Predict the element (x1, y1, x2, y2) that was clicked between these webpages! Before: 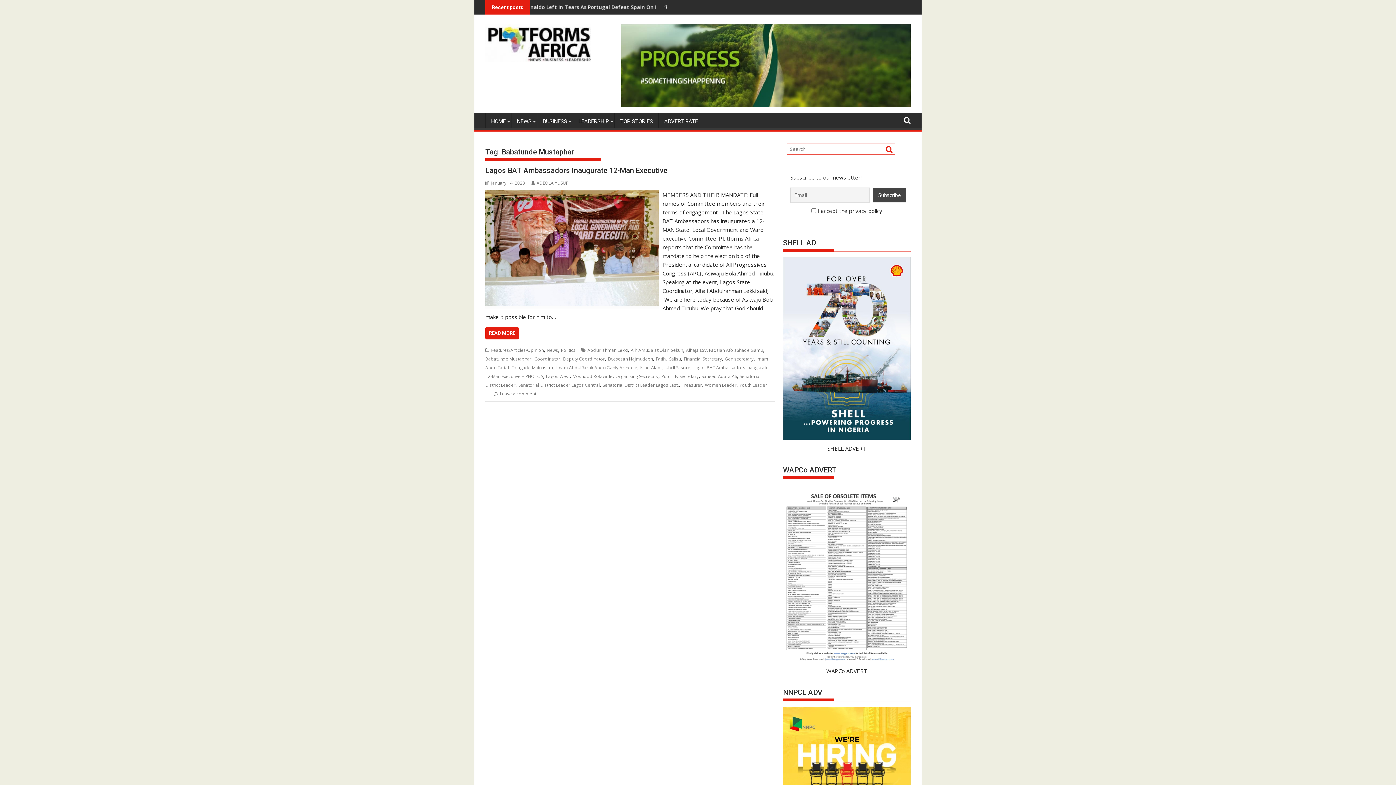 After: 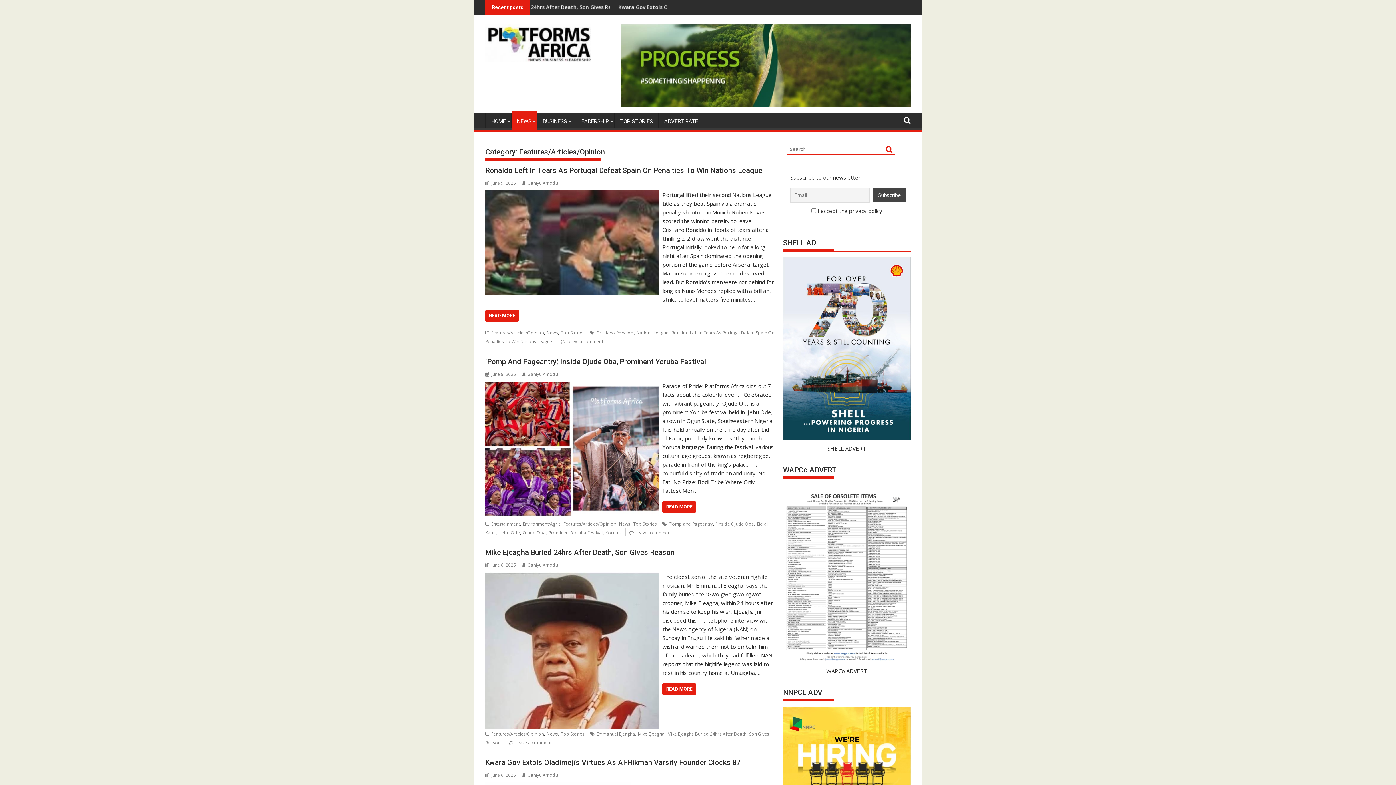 Action: label: Features/Articles/Opinion bbox: (491, 347, 544, 353)